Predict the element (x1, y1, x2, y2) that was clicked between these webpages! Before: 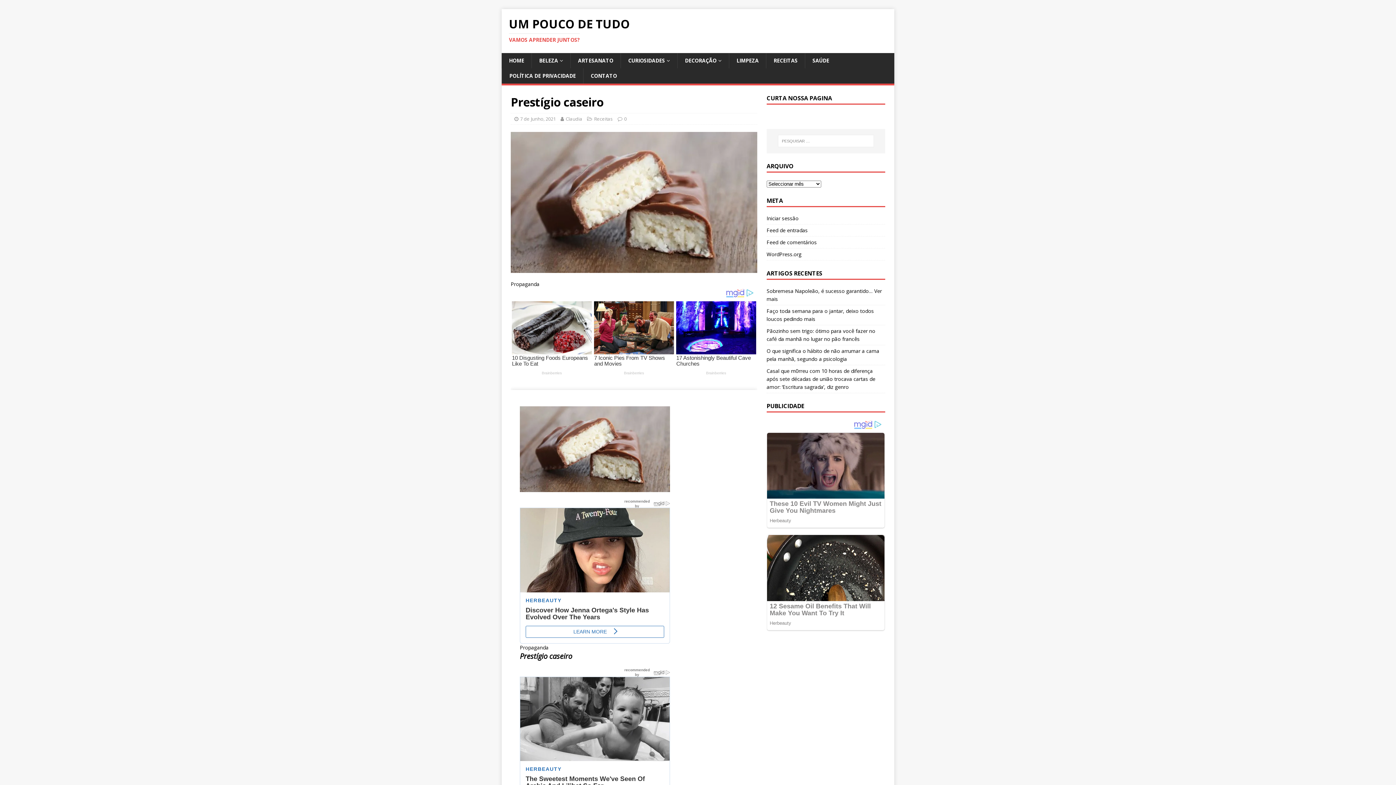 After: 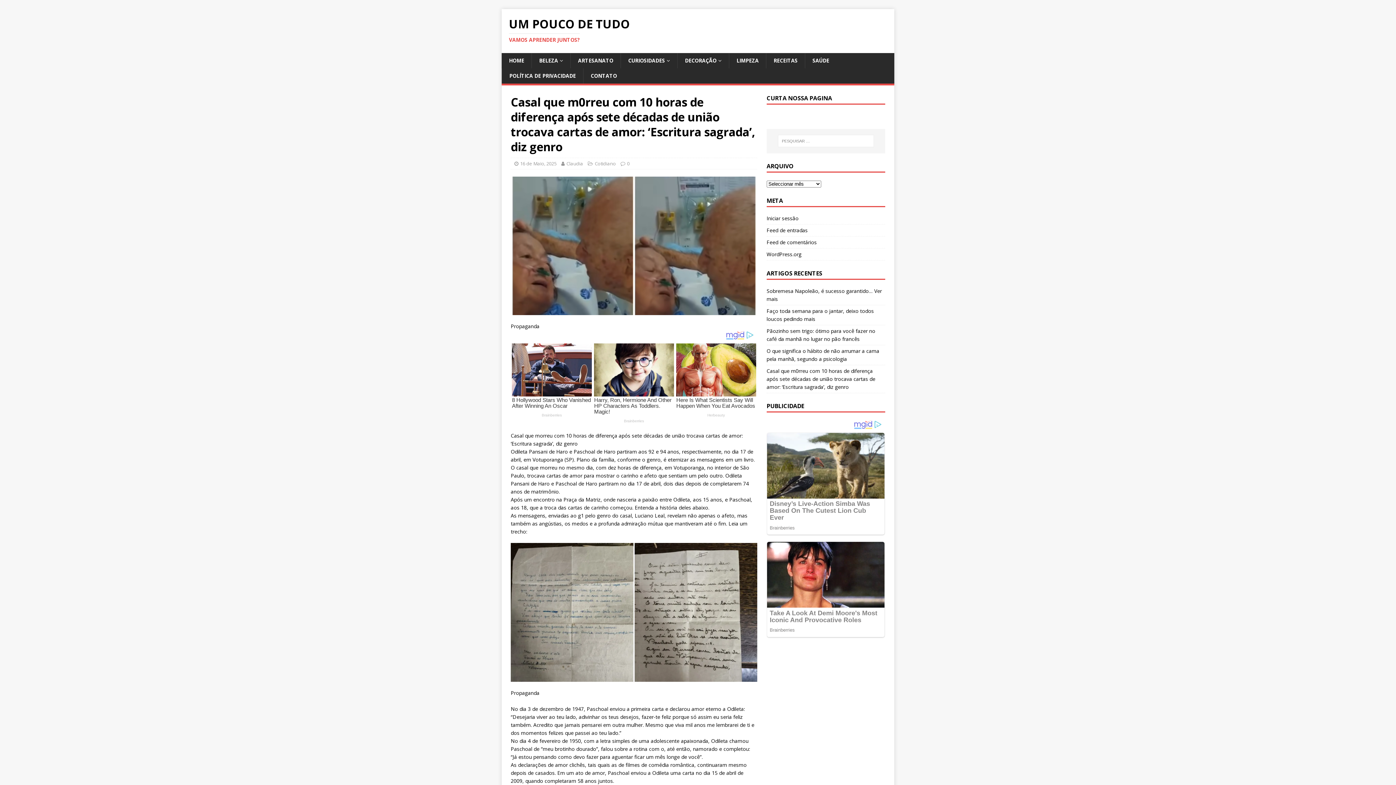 Action: label: Casal que m0rreu com 10 horas de diferença após sete décadas de união trocava cartas de amor: ‘Escritura sagrada’, diz genro bbox: (766, 367, 875, 390)